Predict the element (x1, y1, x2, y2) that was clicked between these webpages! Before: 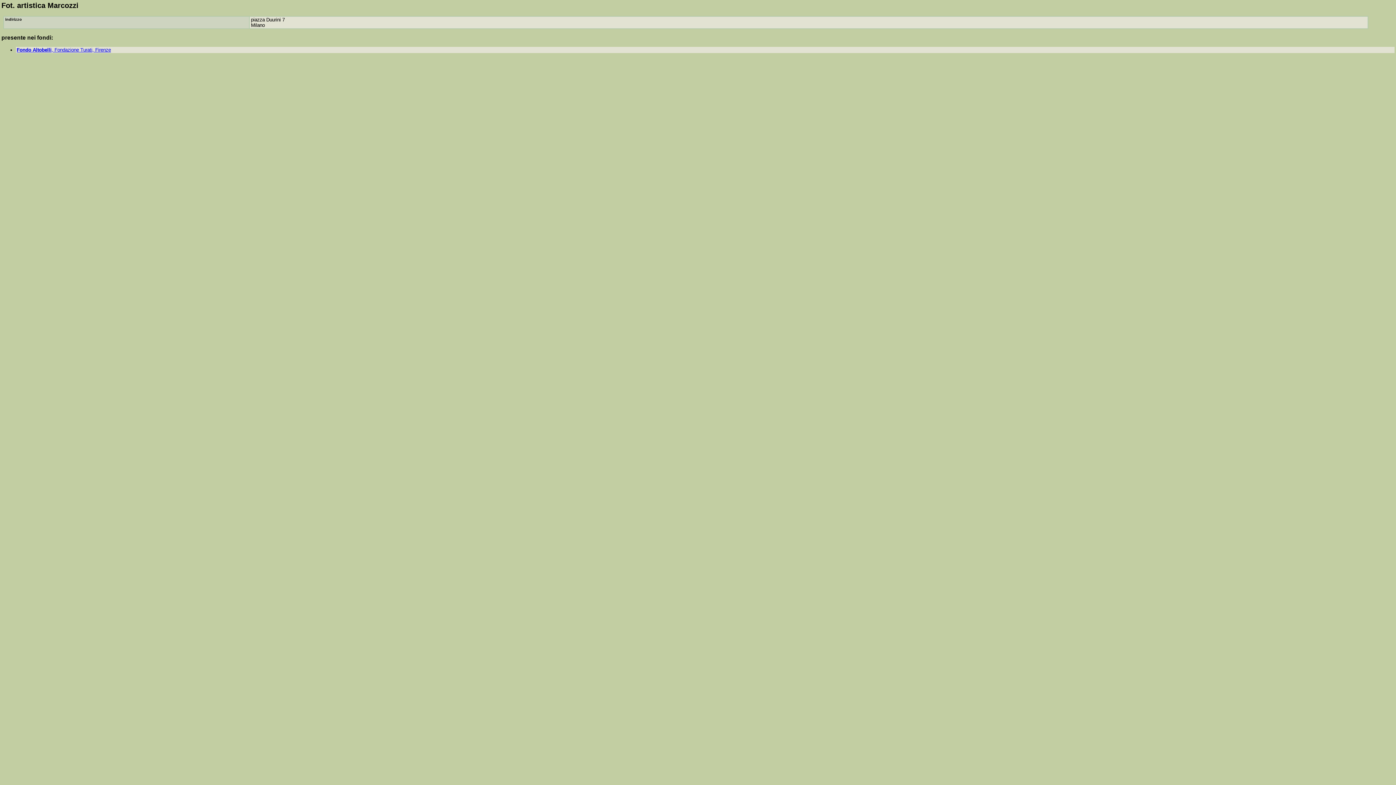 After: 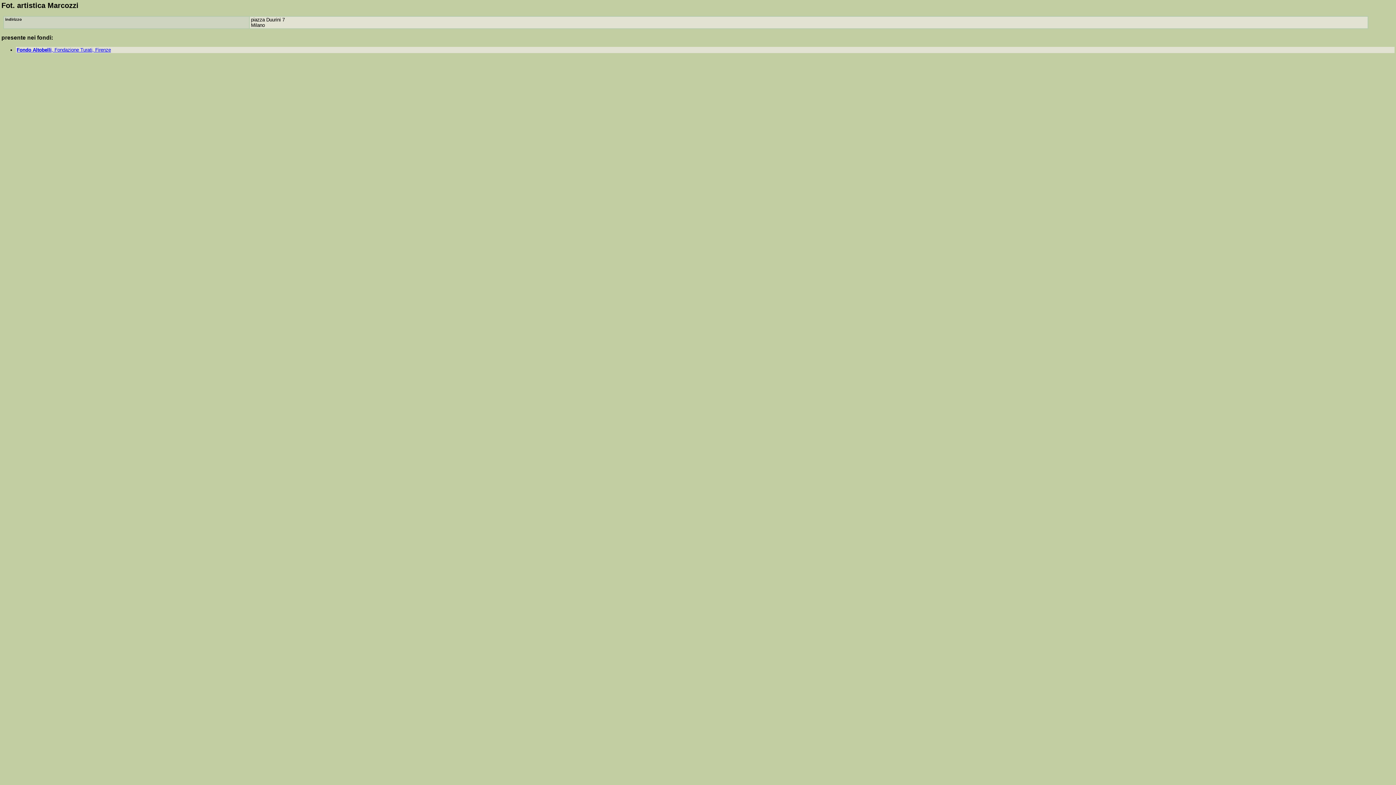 Action: label: Fondo Altobelli, Fondazione Turati, Firenze bbox: (16, 47, 110, 52)